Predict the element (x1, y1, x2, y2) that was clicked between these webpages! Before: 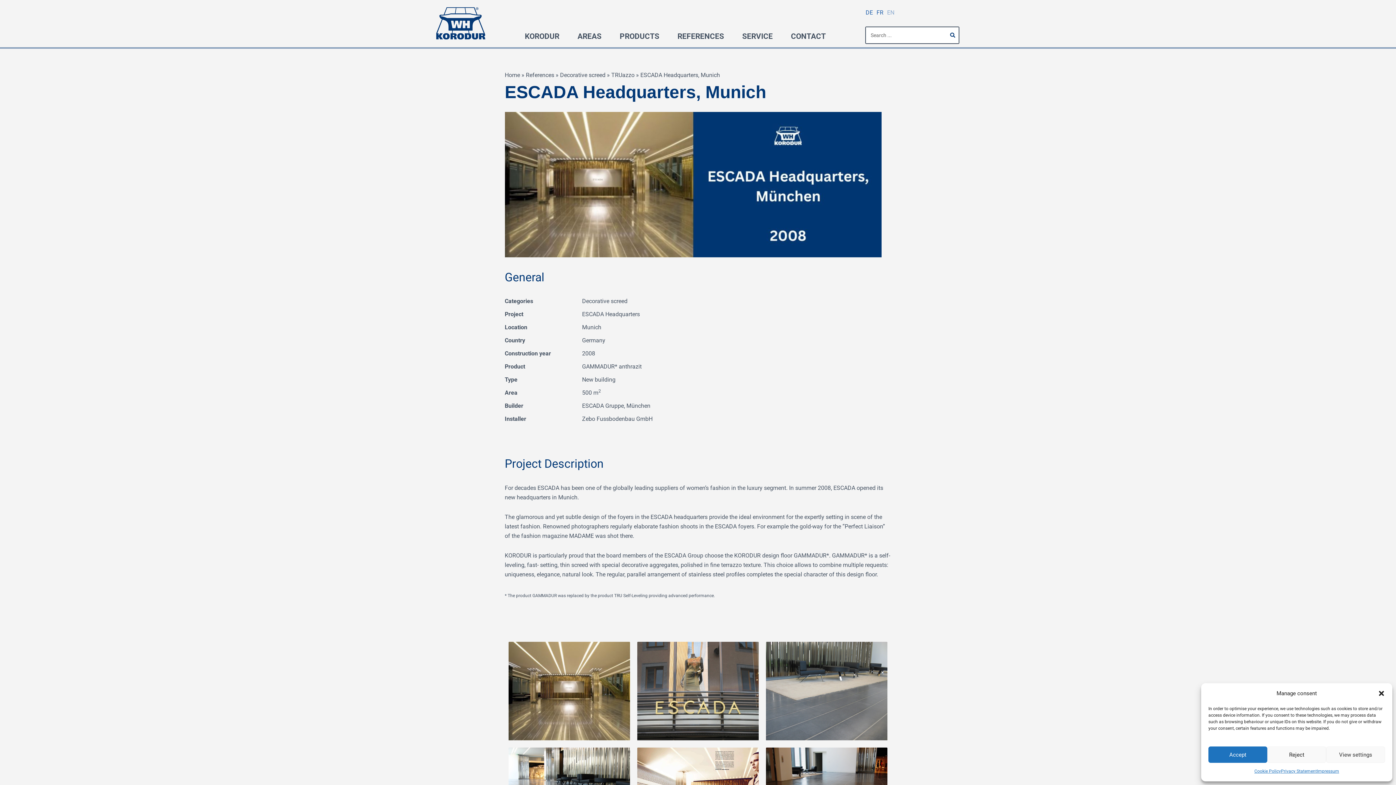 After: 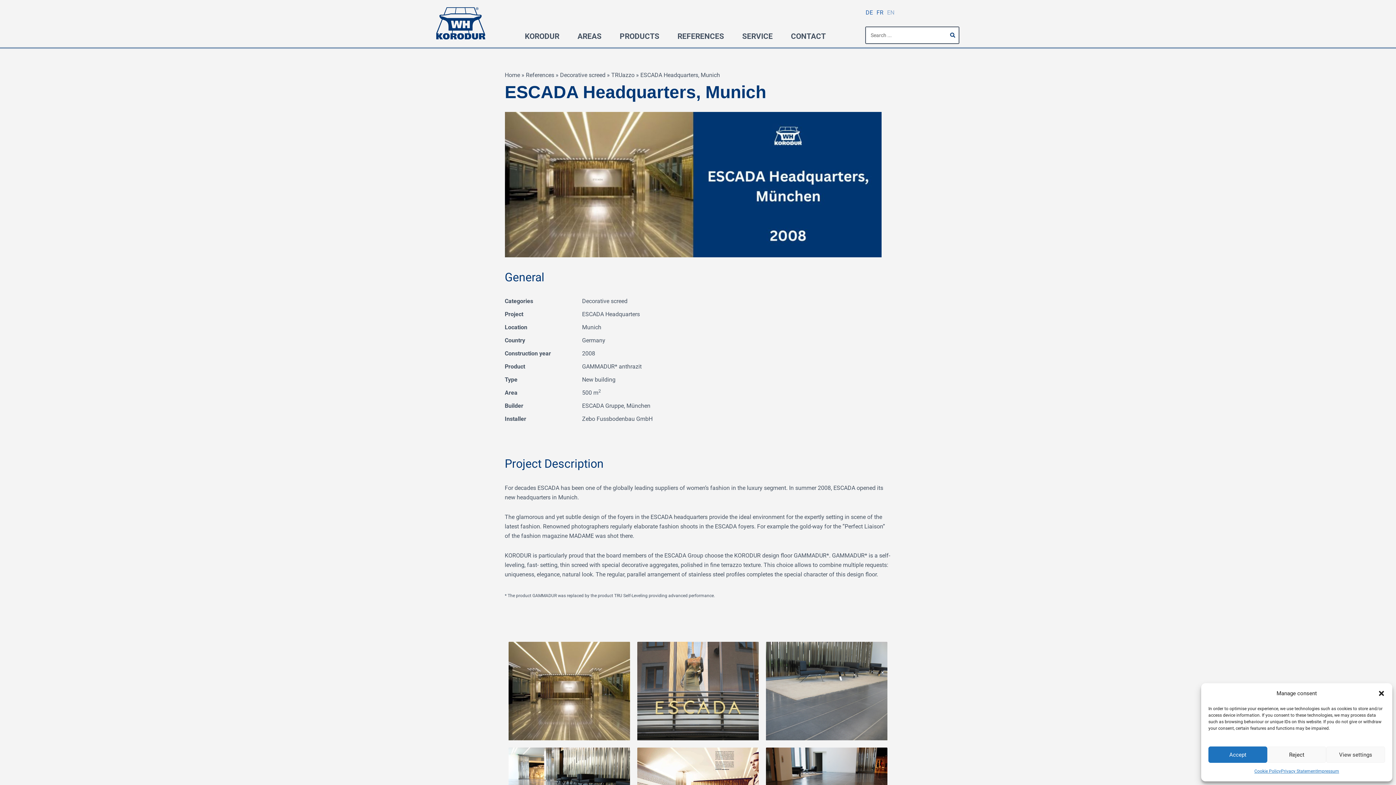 Action: label: EN bbox: (887, 9, 898, 15)